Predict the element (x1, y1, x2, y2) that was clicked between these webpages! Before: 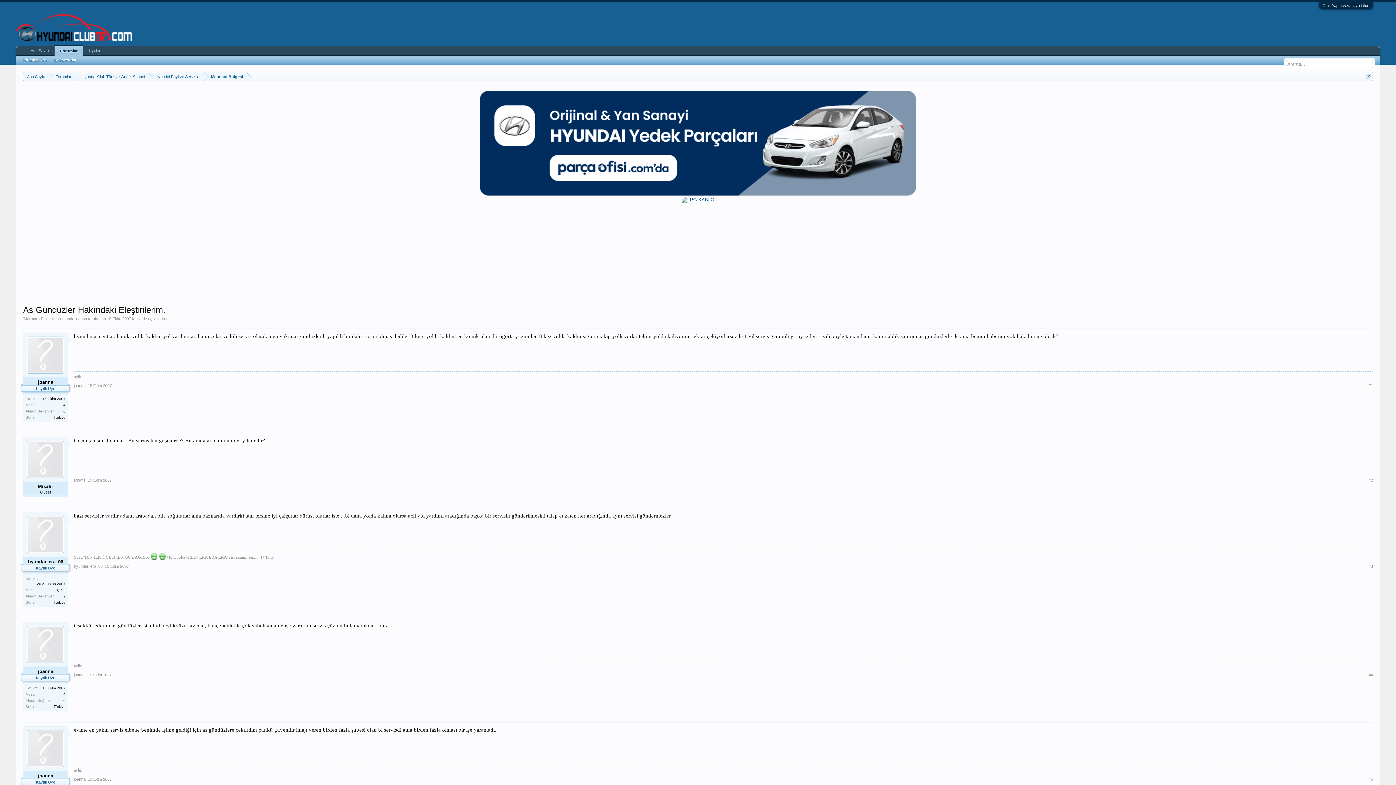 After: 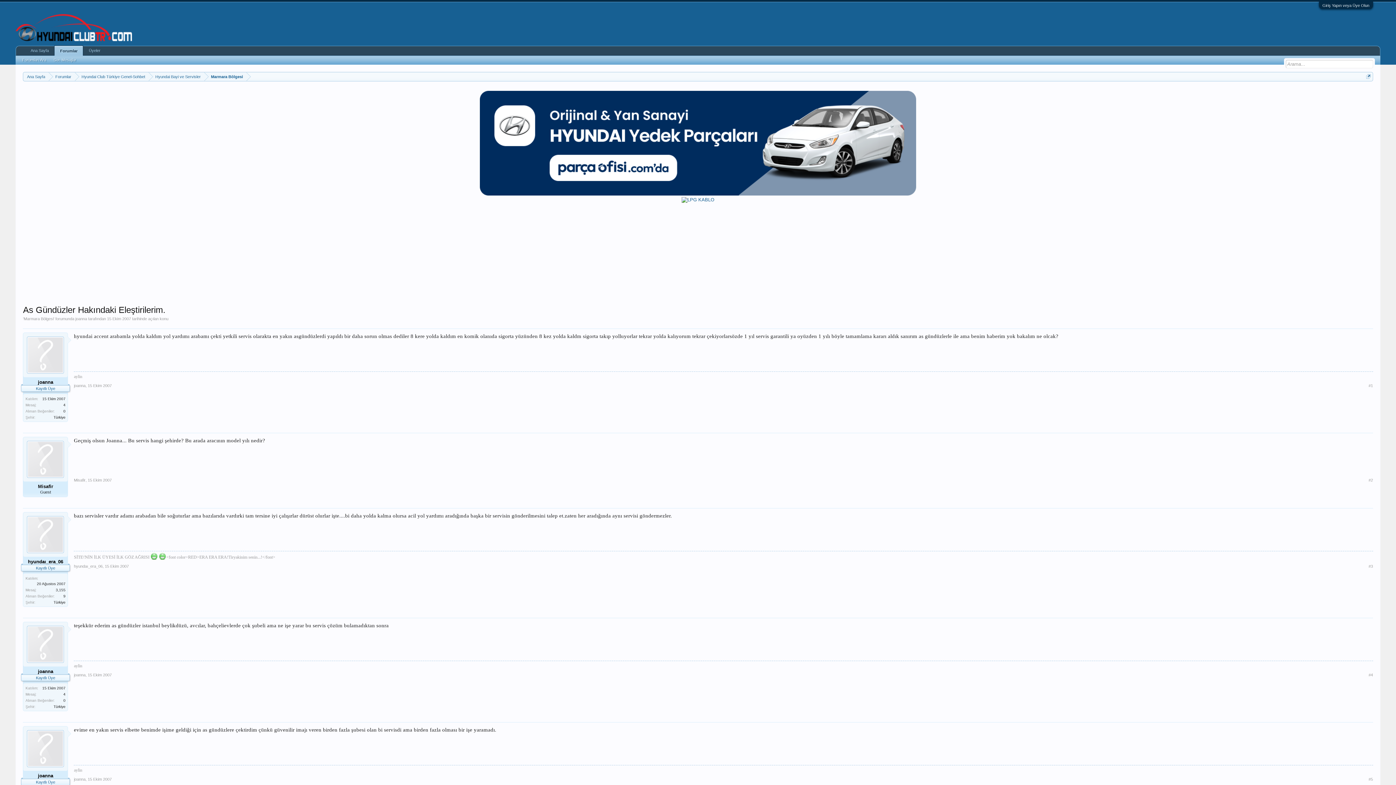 Action: bbox: (23, 90, 1373, 197)